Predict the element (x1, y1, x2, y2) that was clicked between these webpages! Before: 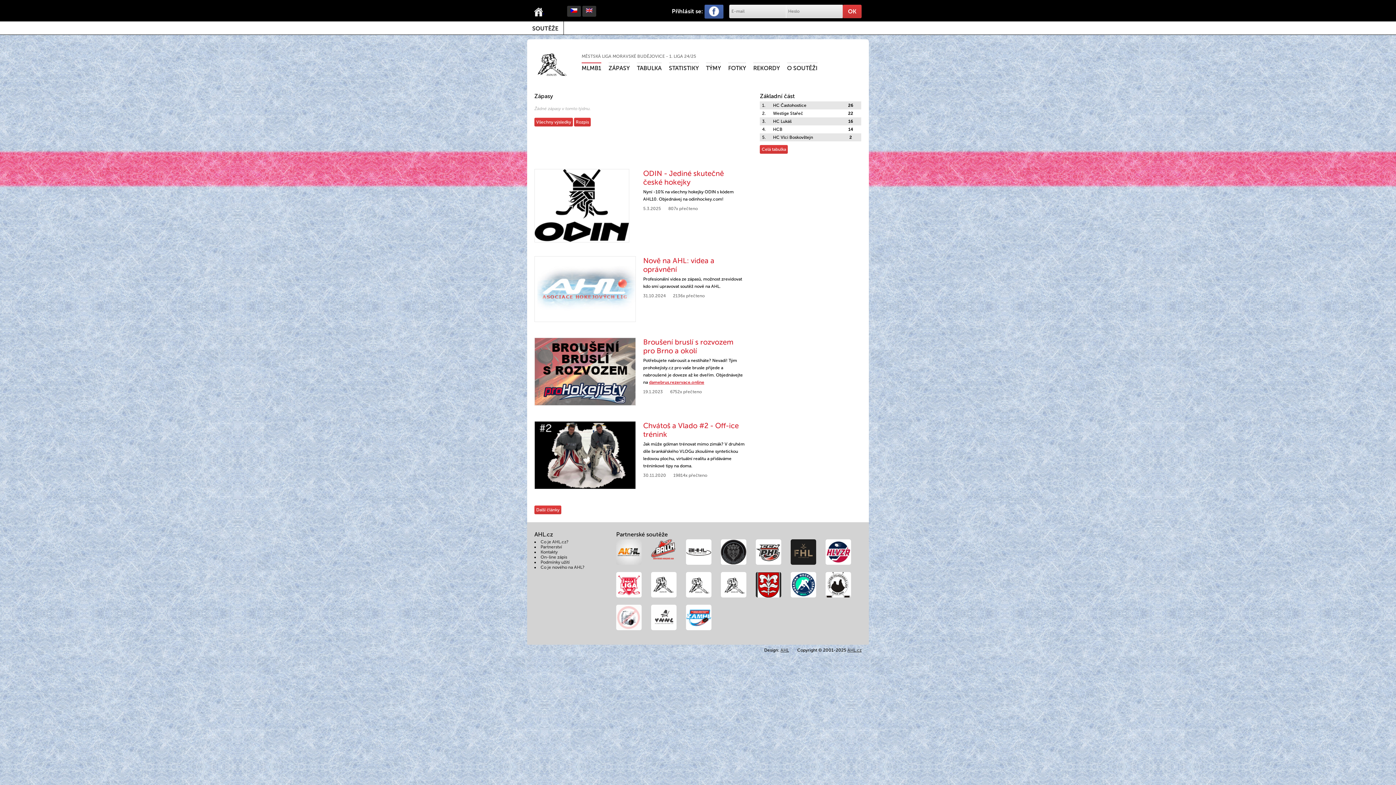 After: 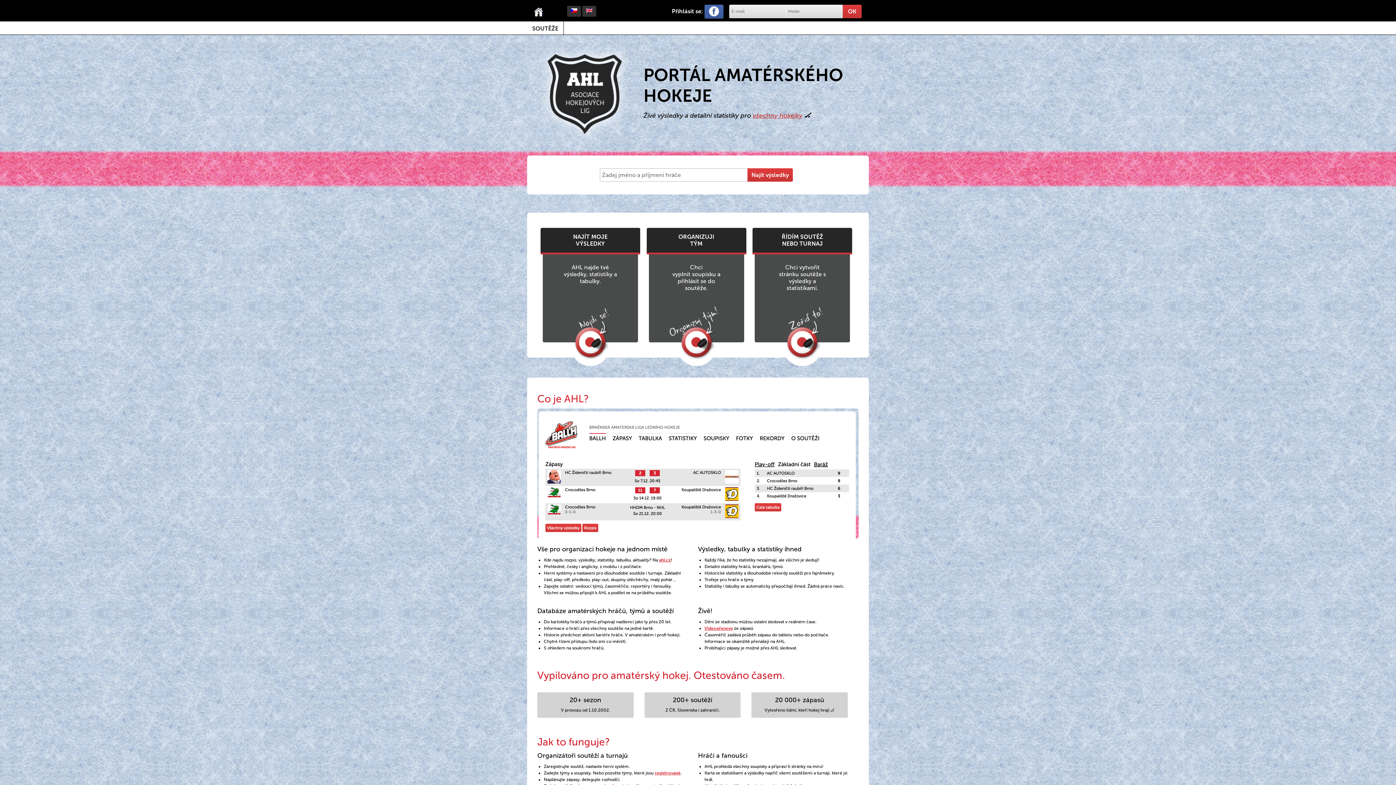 Action: label: AHL.cz bbox: (847, 647, 861, 652)